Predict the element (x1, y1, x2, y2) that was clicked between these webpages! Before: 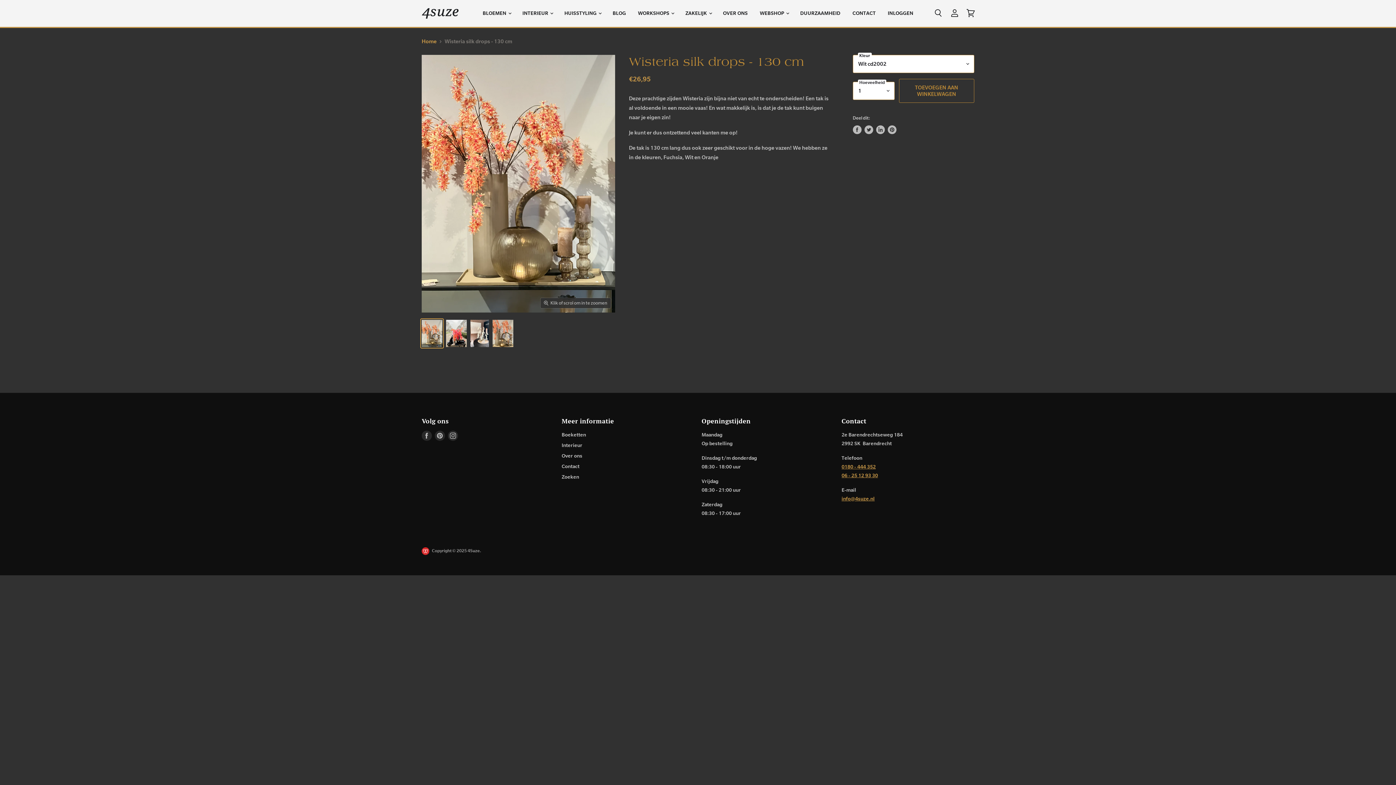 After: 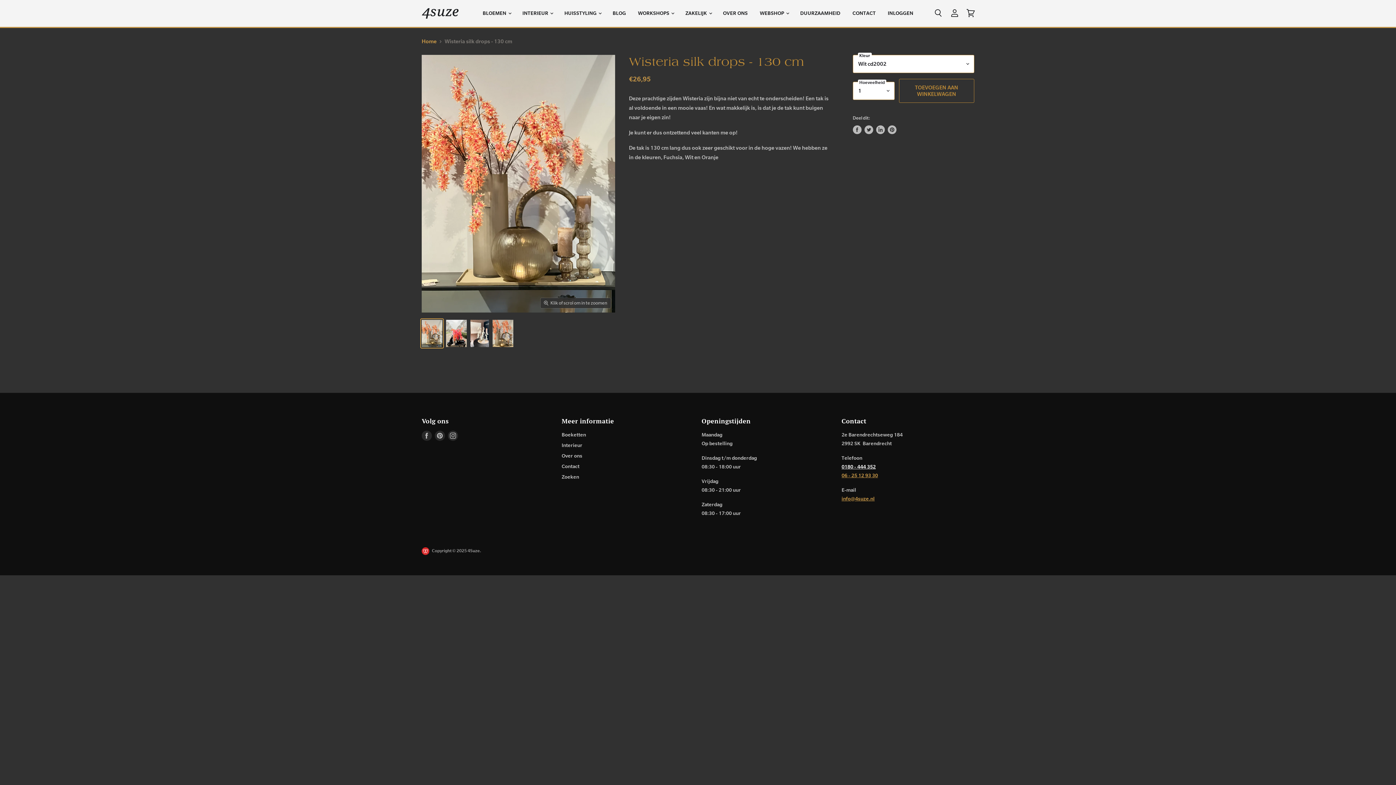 Action: bbox: (841, 464, 876, 470) label: 0180 - 444 352